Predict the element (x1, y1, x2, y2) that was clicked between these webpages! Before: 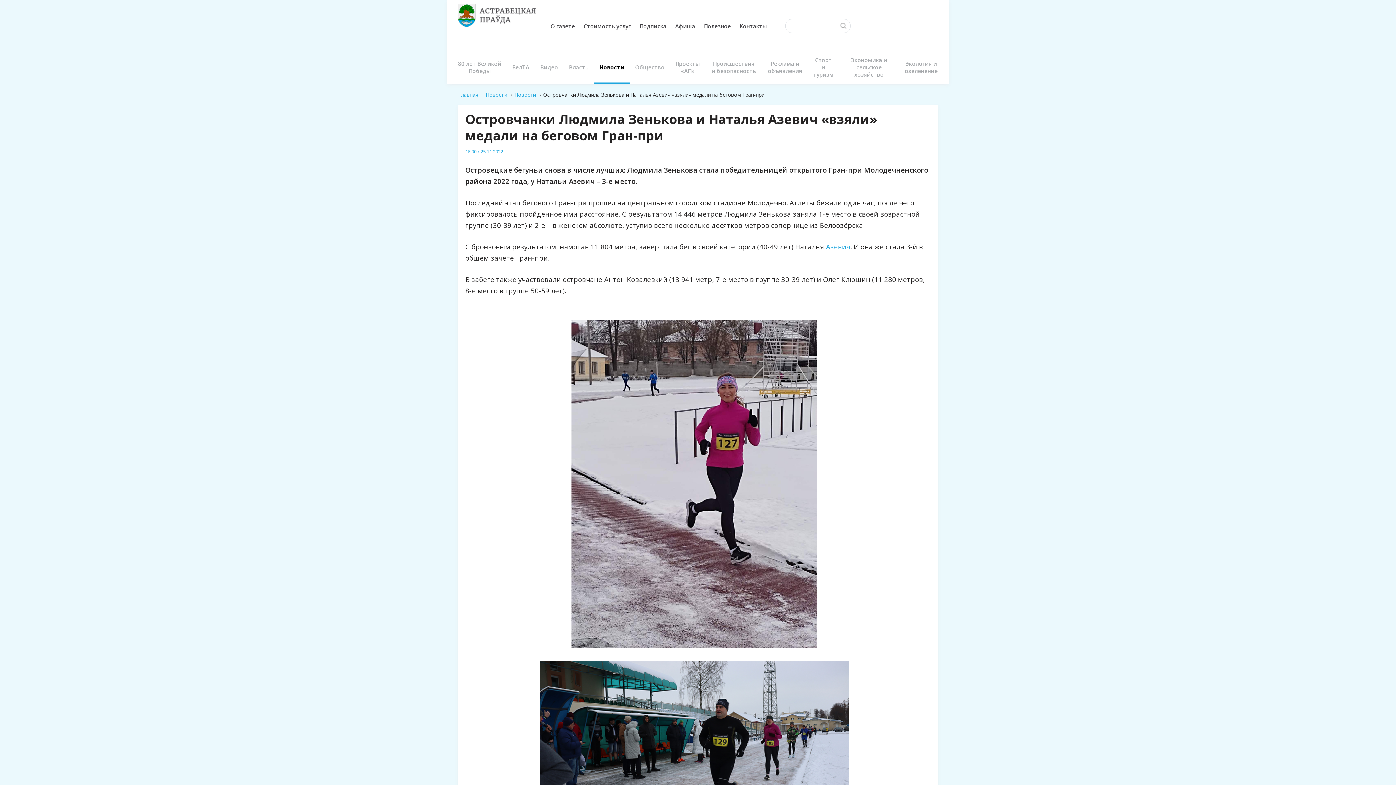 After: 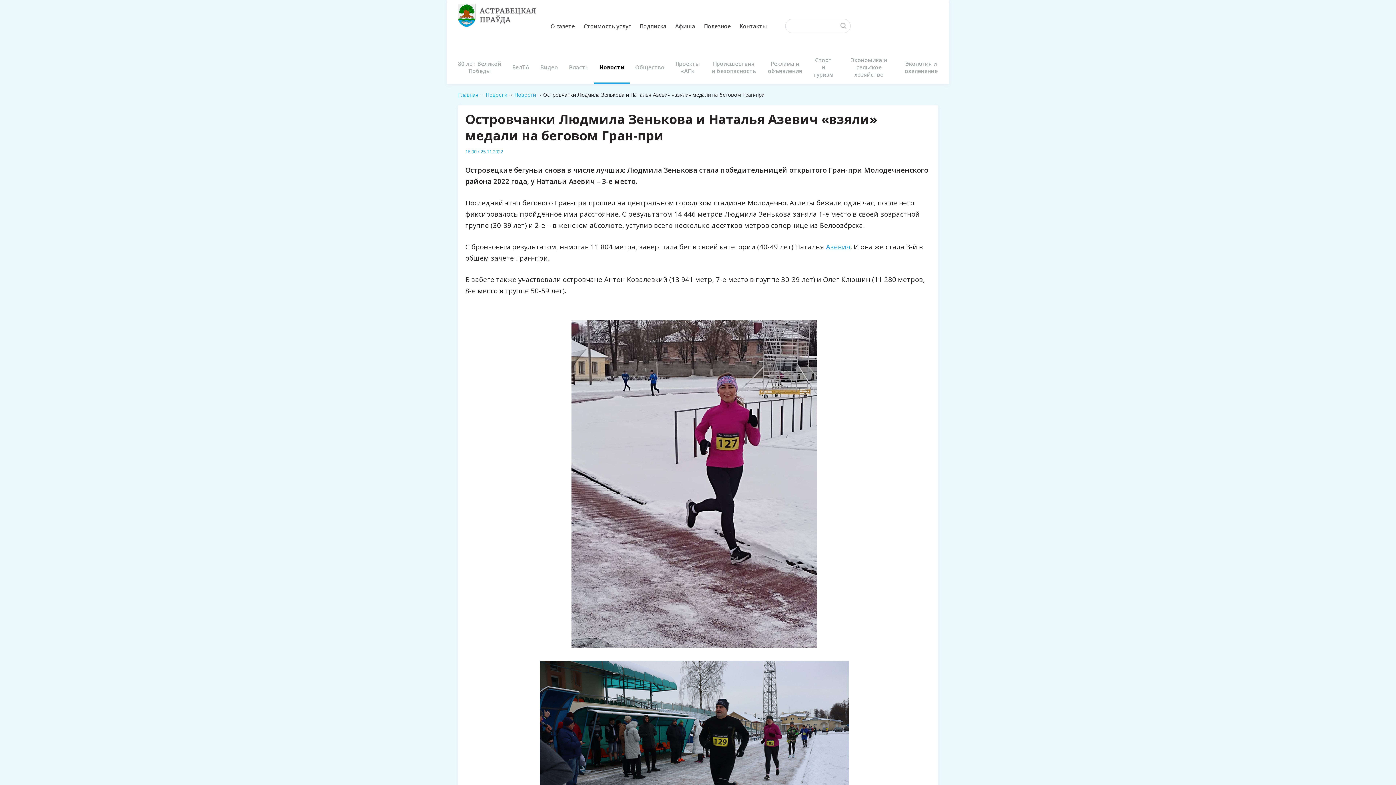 Action: label: Афиша bbox: (675, 22, 695, 29)